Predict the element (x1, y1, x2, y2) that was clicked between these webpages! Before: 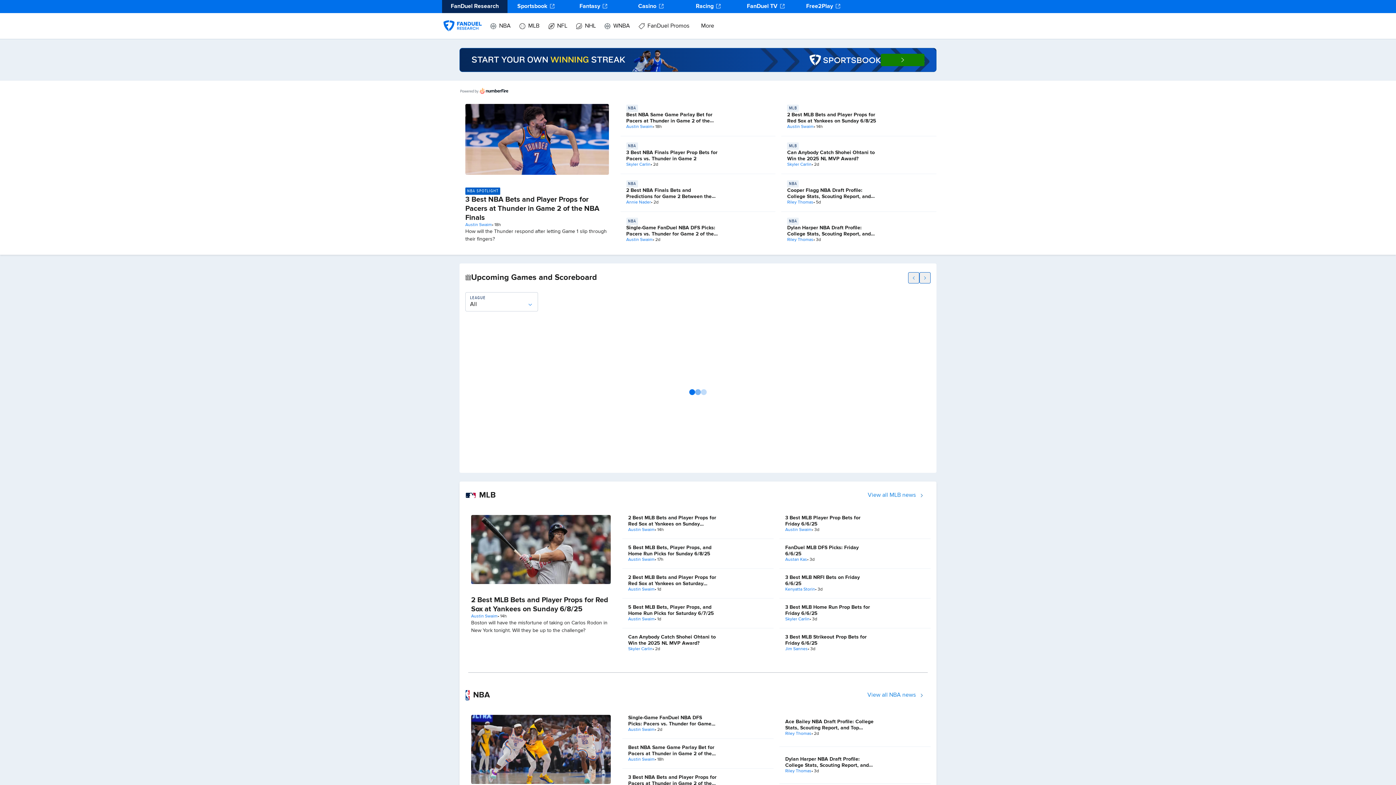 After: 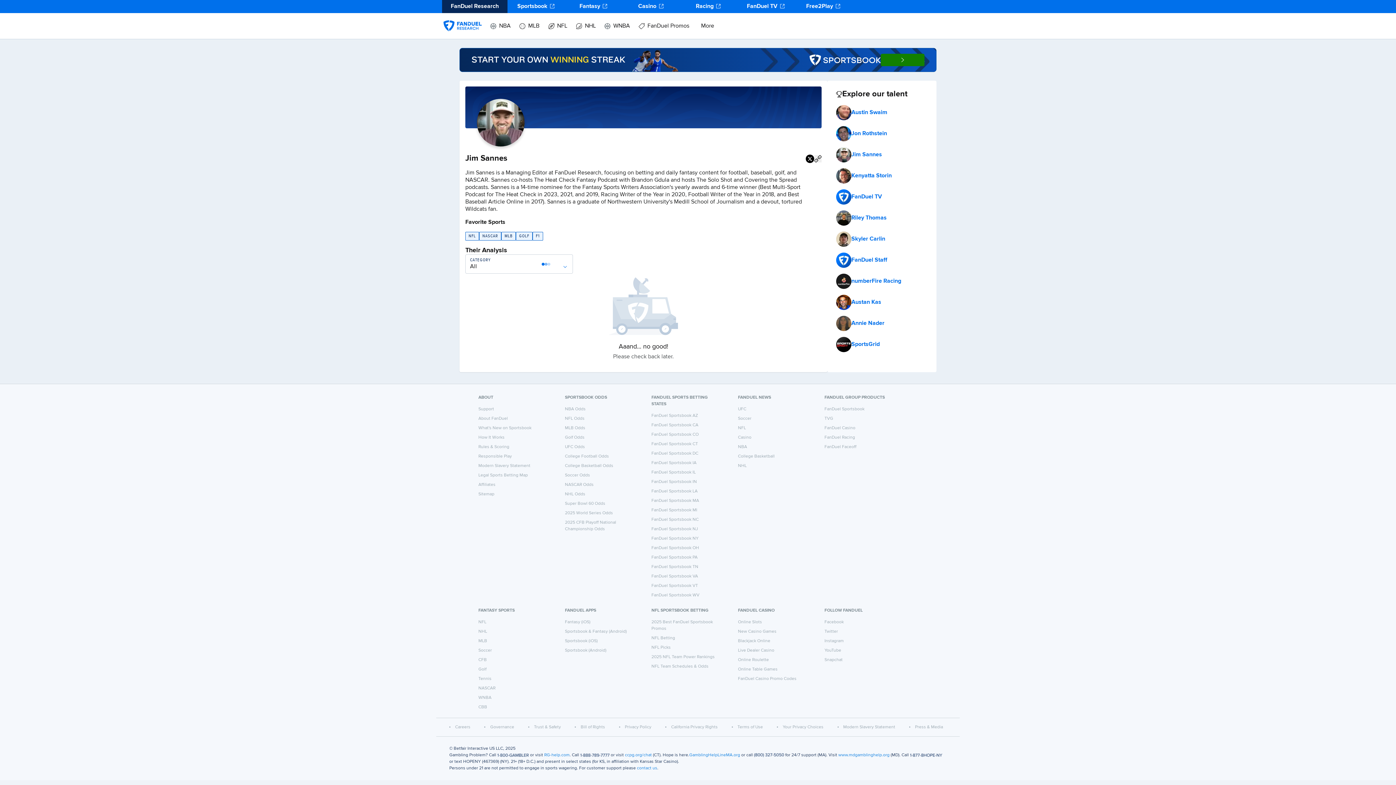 Action: bbox: (785, 647, 808, 652) label: Jim Sannes